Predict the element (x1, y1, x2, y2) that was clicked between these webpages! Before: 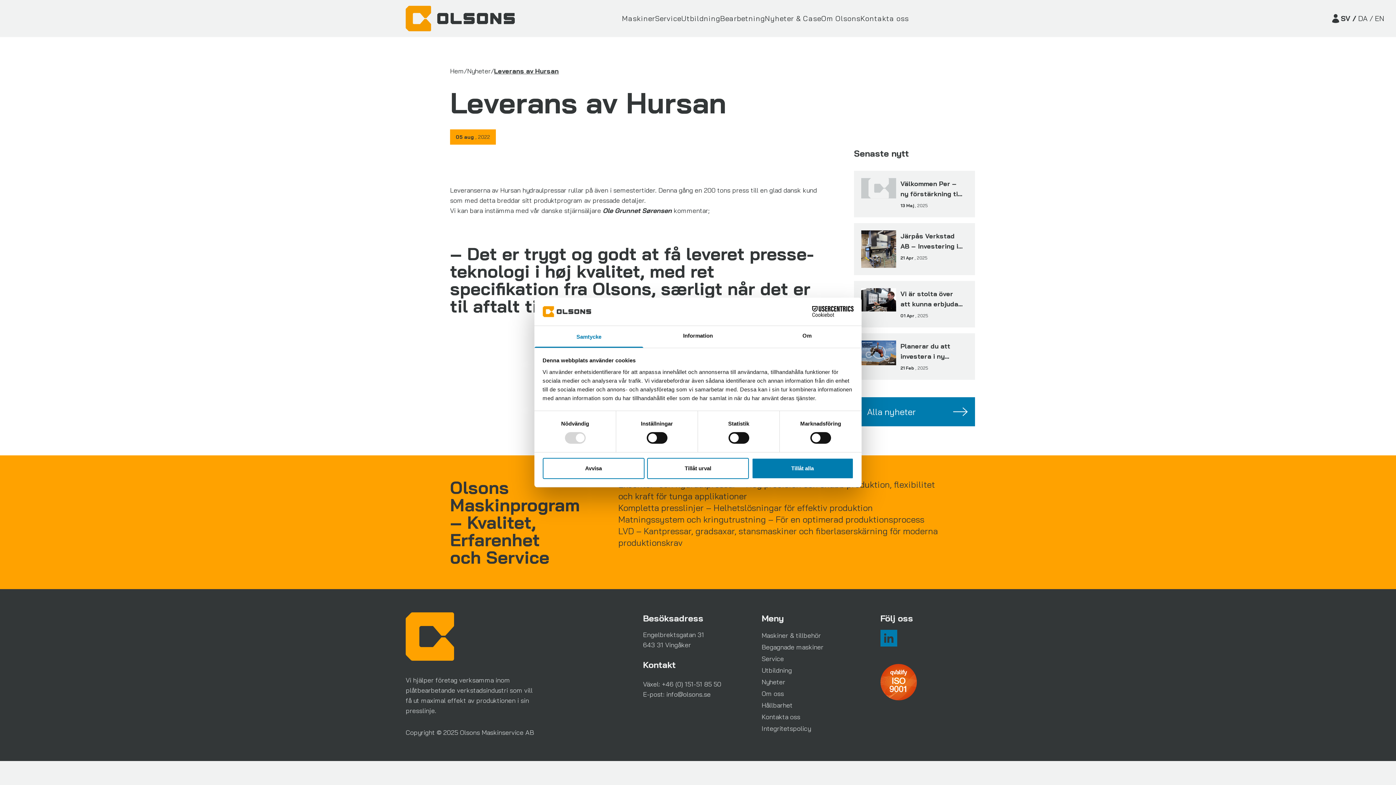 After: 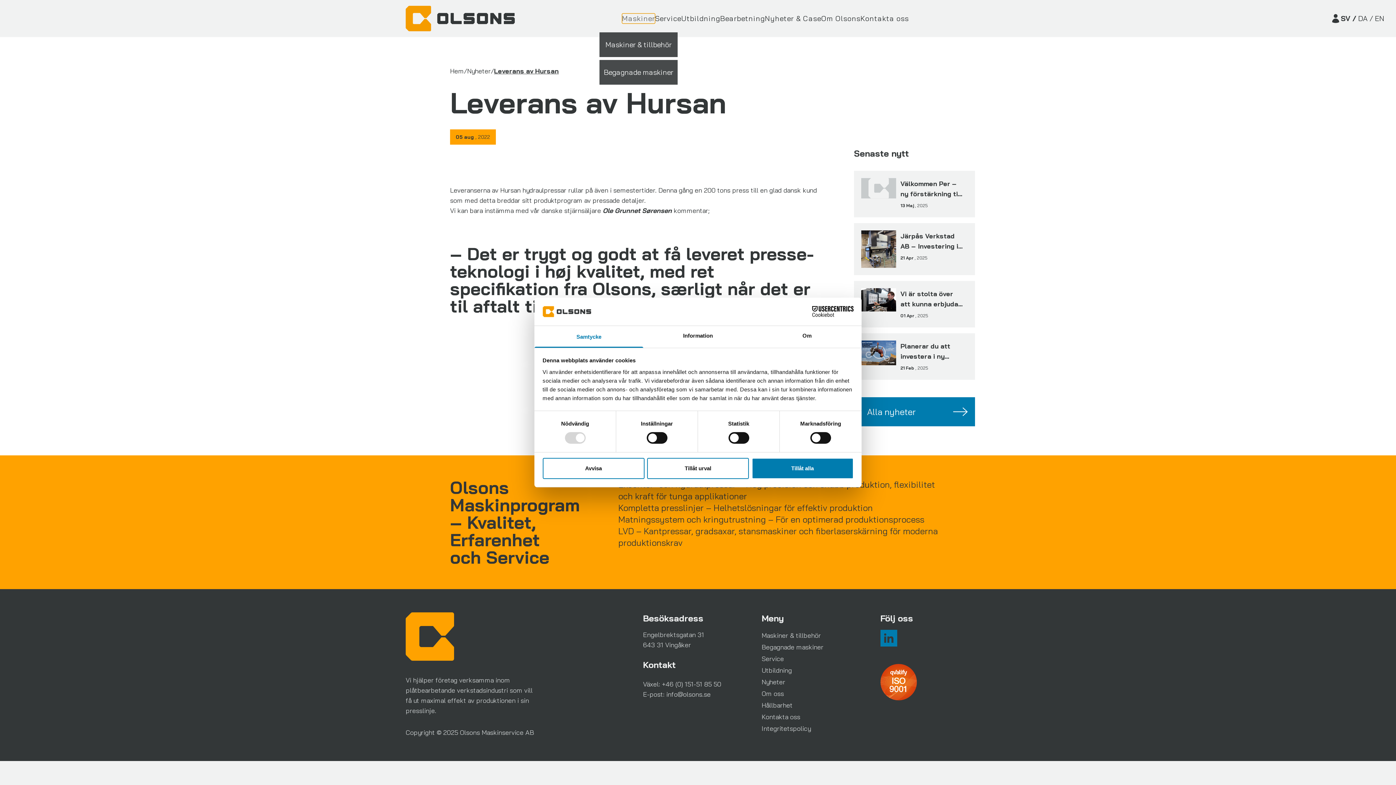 Action: label: Maskiner bbox: (622, 13, 655, 23)